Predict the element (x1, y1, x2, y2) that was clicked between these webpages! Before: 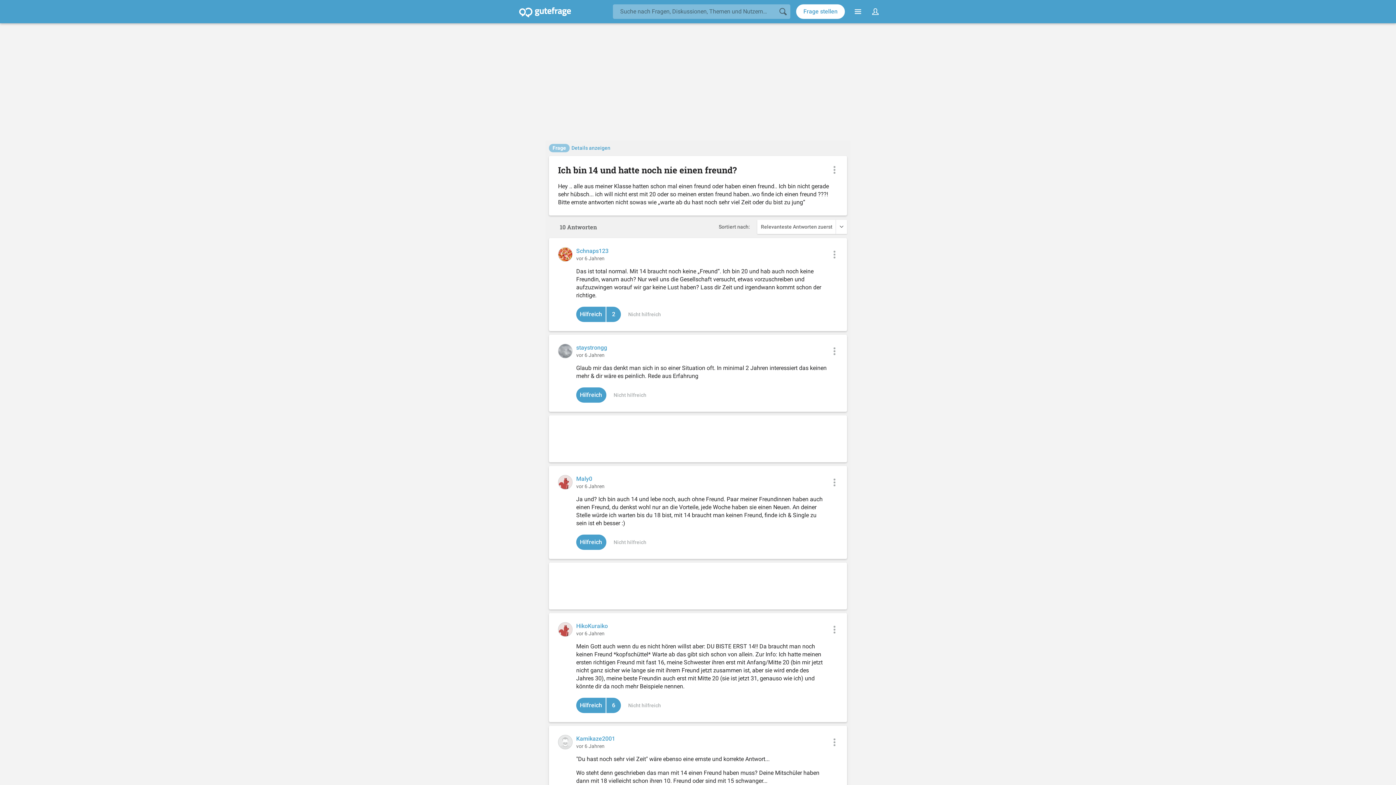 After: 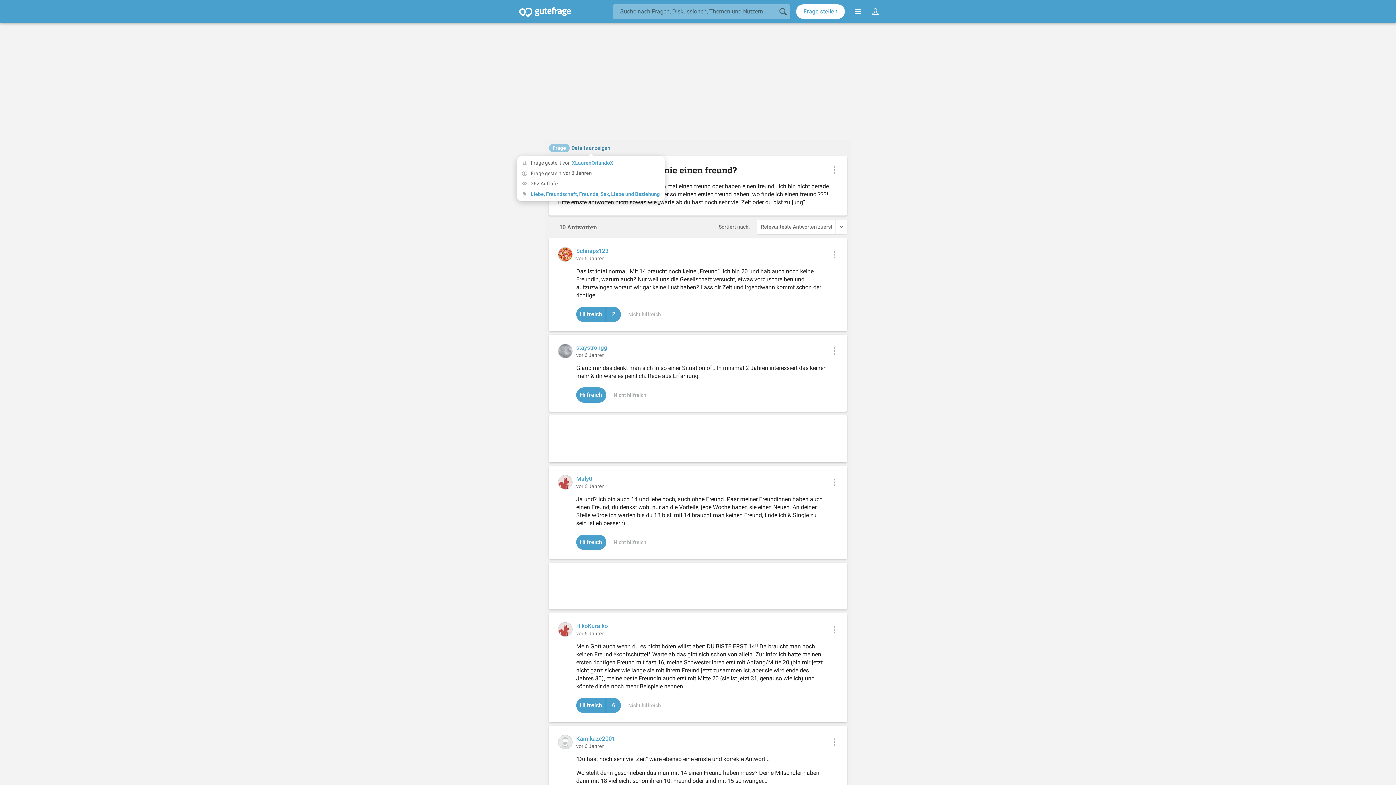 Action: bbox: (571, 144, 610, 151) label: Details anzeigen